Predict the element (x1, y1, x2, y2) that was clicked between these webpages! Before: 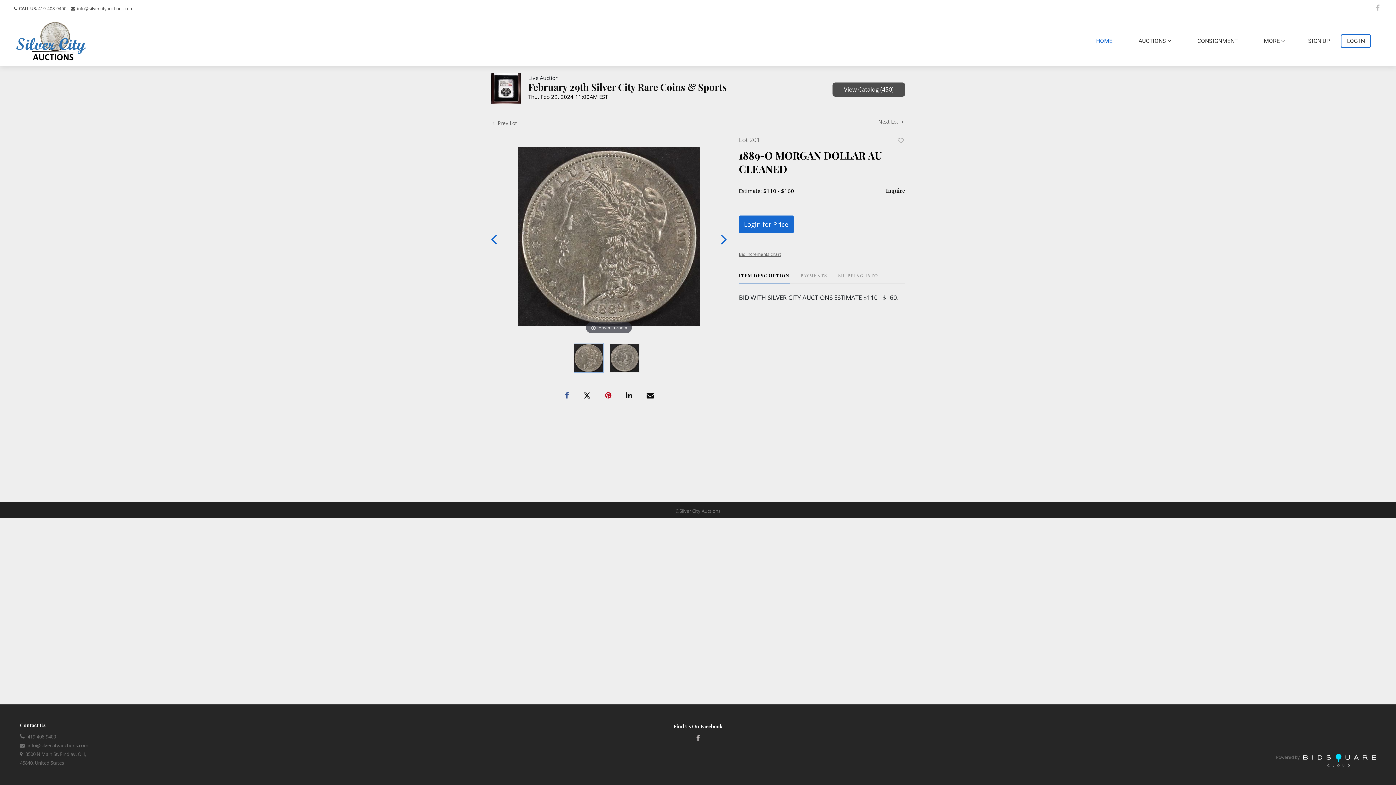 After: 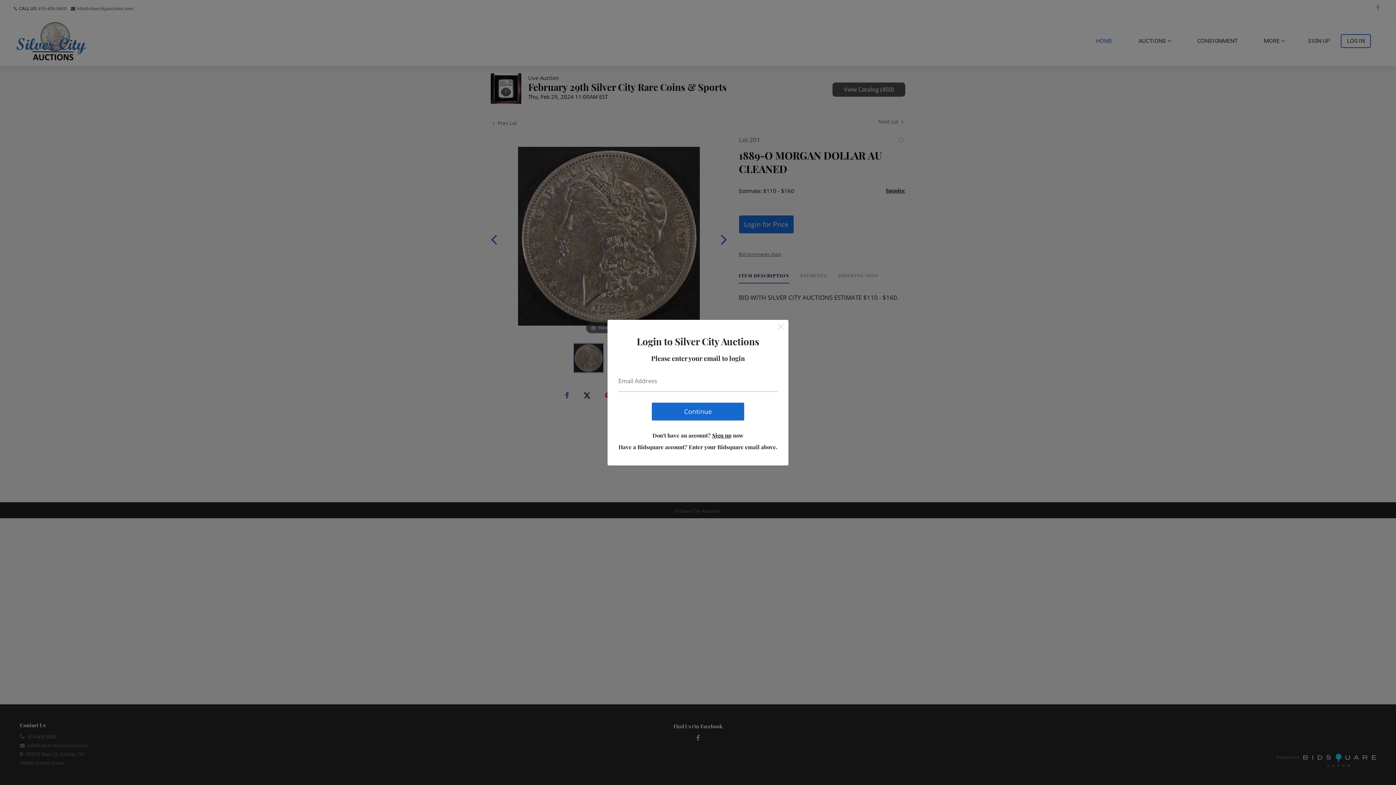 Action: label: LOG IN bbox: (1341, 34, 1371, 48)